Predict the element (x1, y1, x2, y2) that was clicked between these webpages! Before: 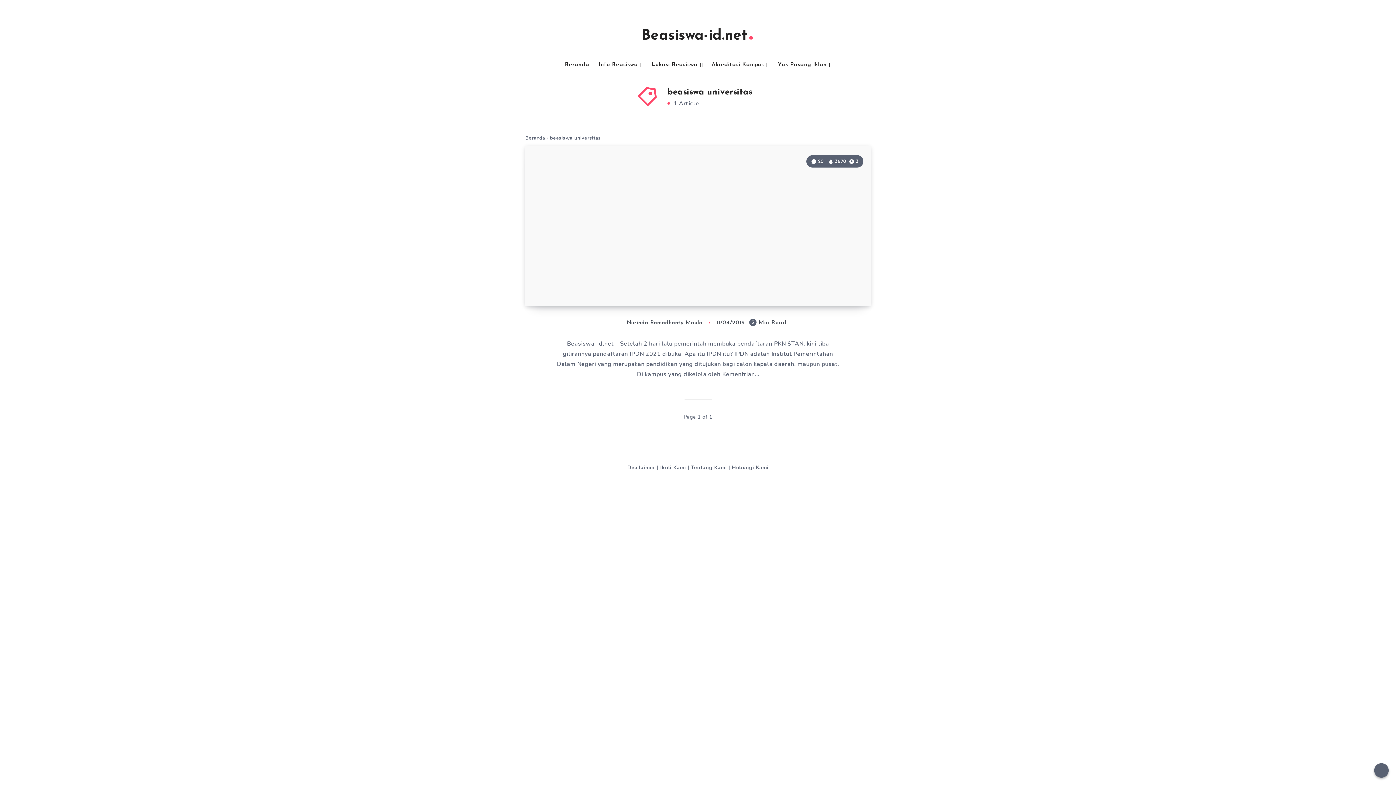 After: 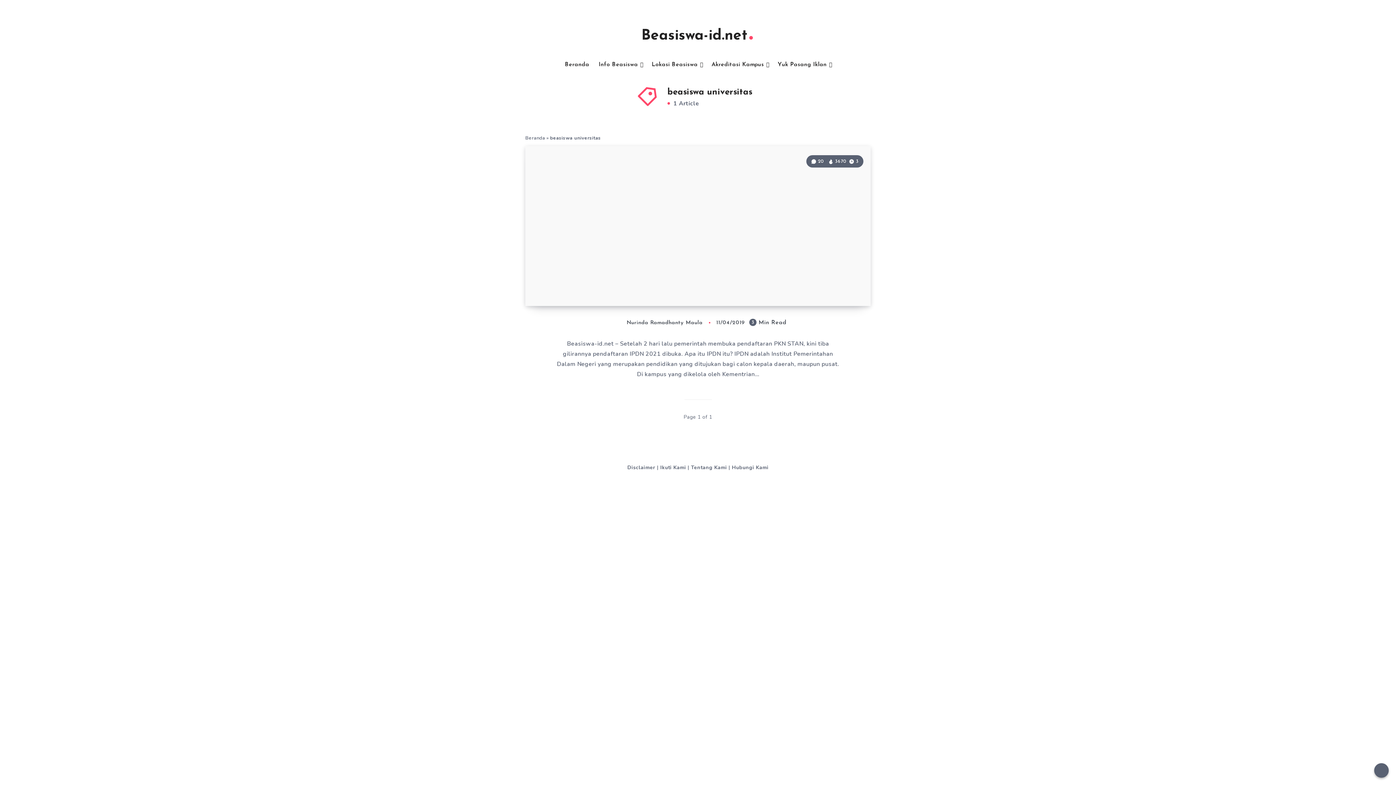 Action: label: Twitter bbox: (497, 32, 511, 48)